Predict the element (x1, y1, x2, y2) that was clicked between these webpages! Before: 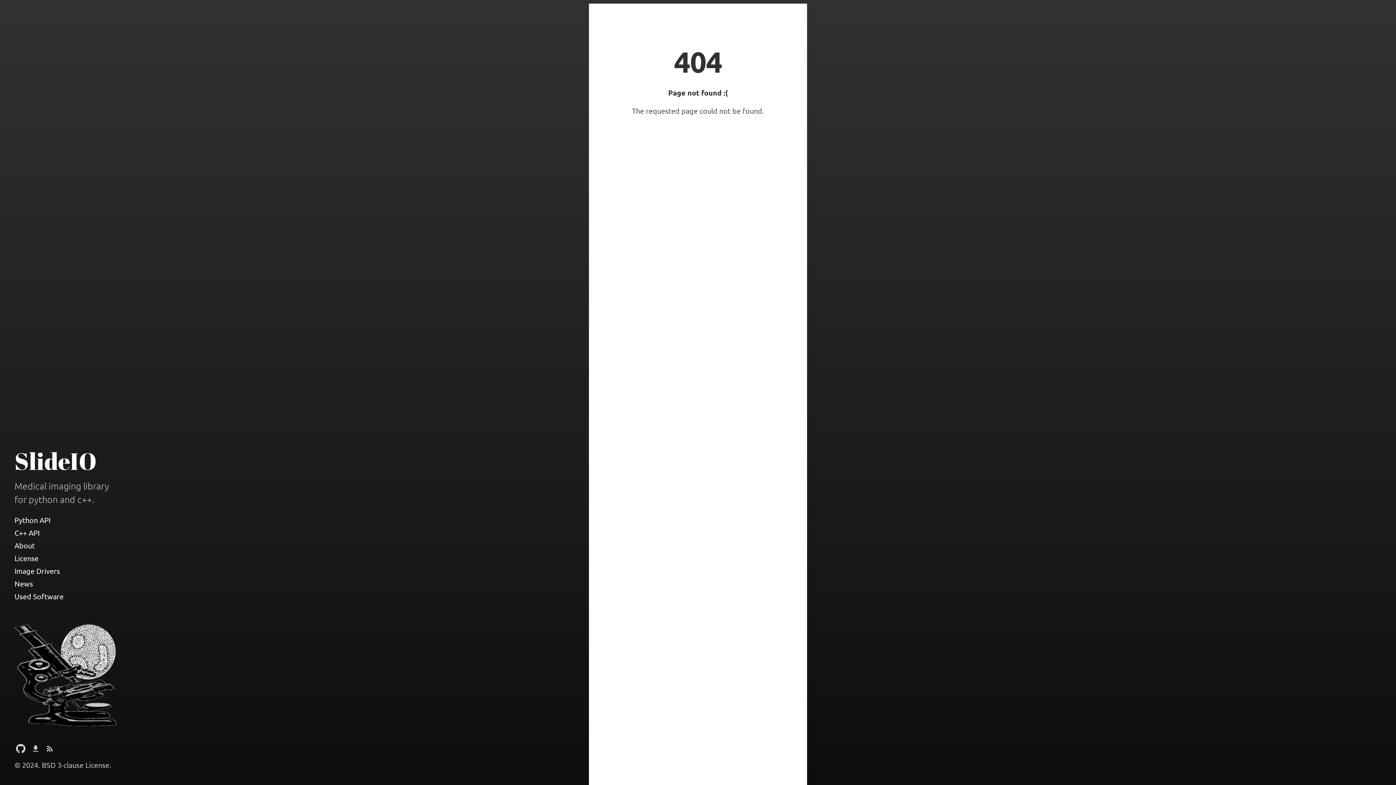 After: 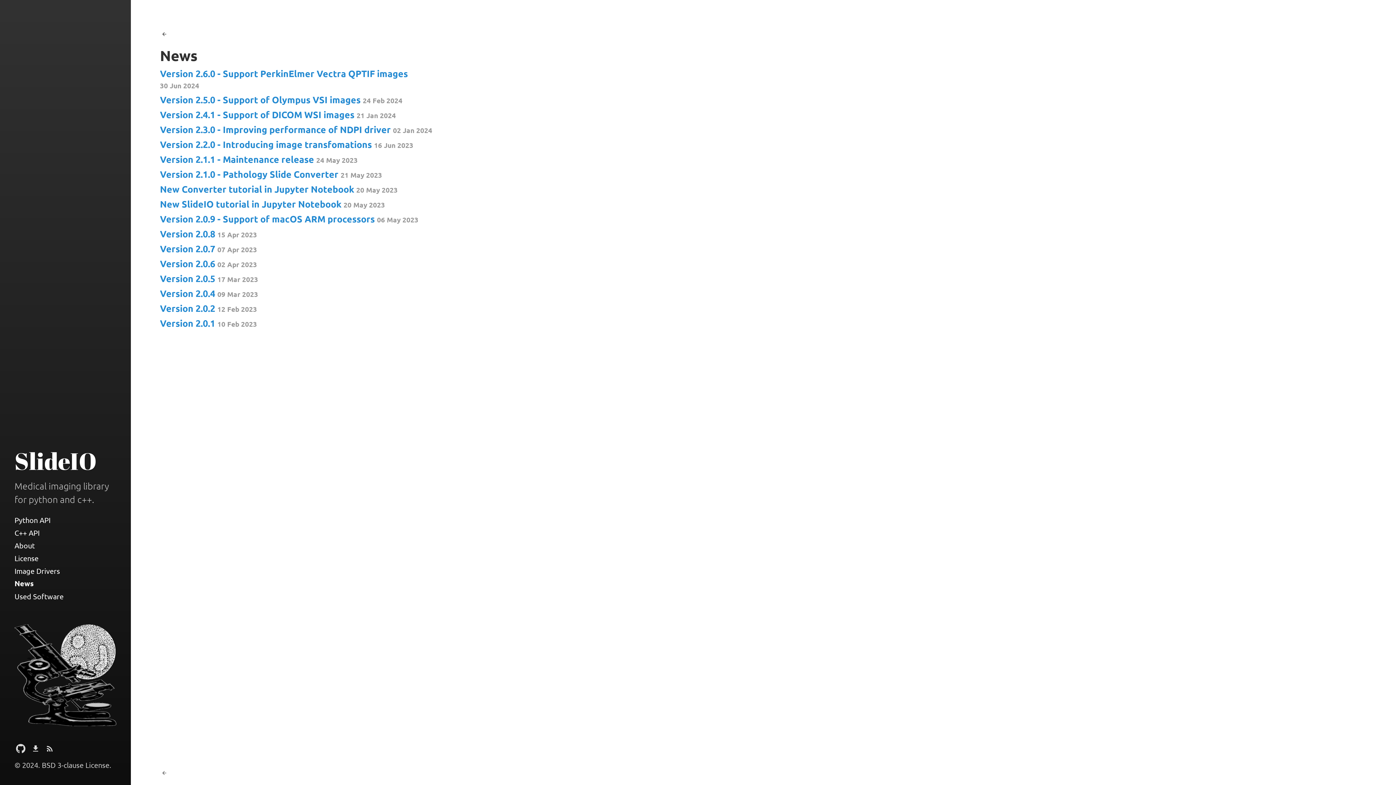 Action: label: News bbox: (14, 577, 116, 590)